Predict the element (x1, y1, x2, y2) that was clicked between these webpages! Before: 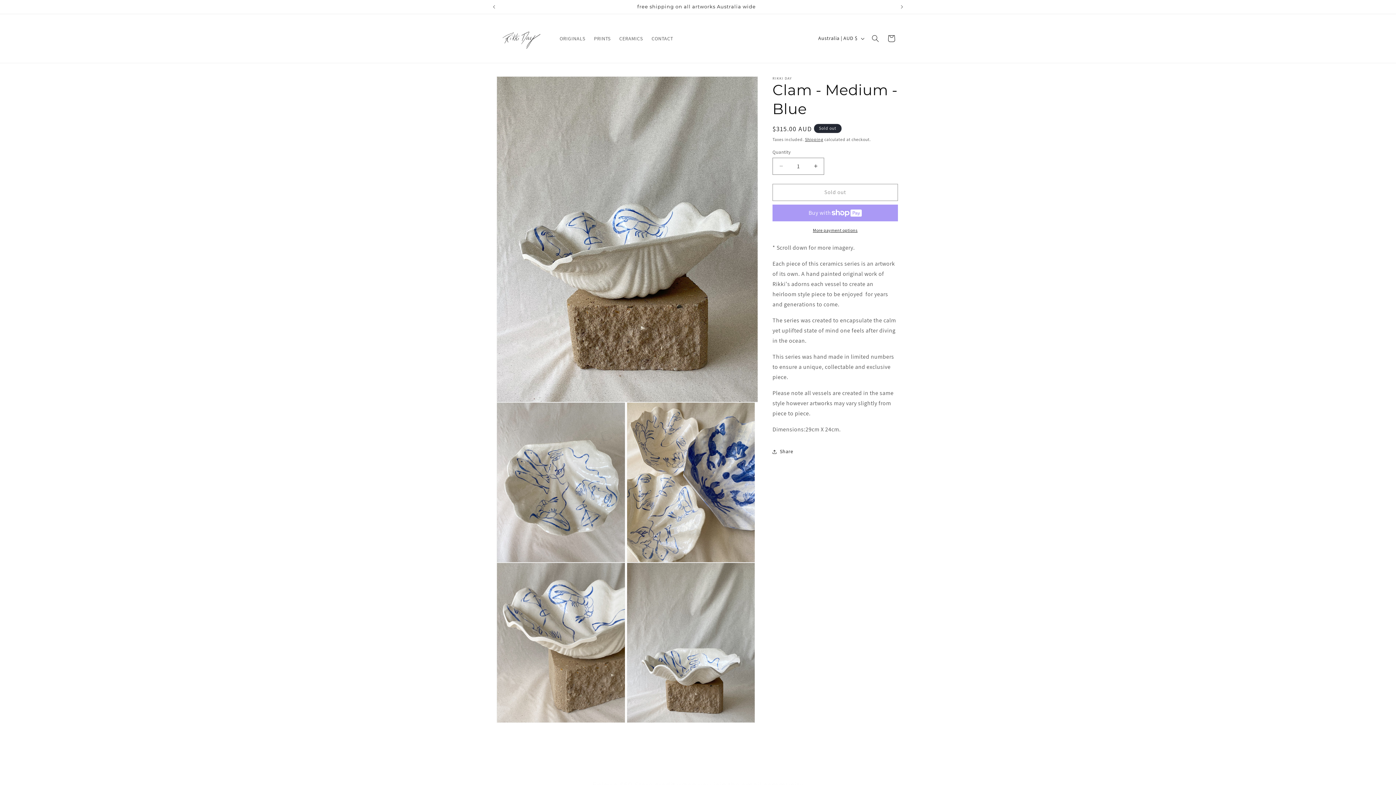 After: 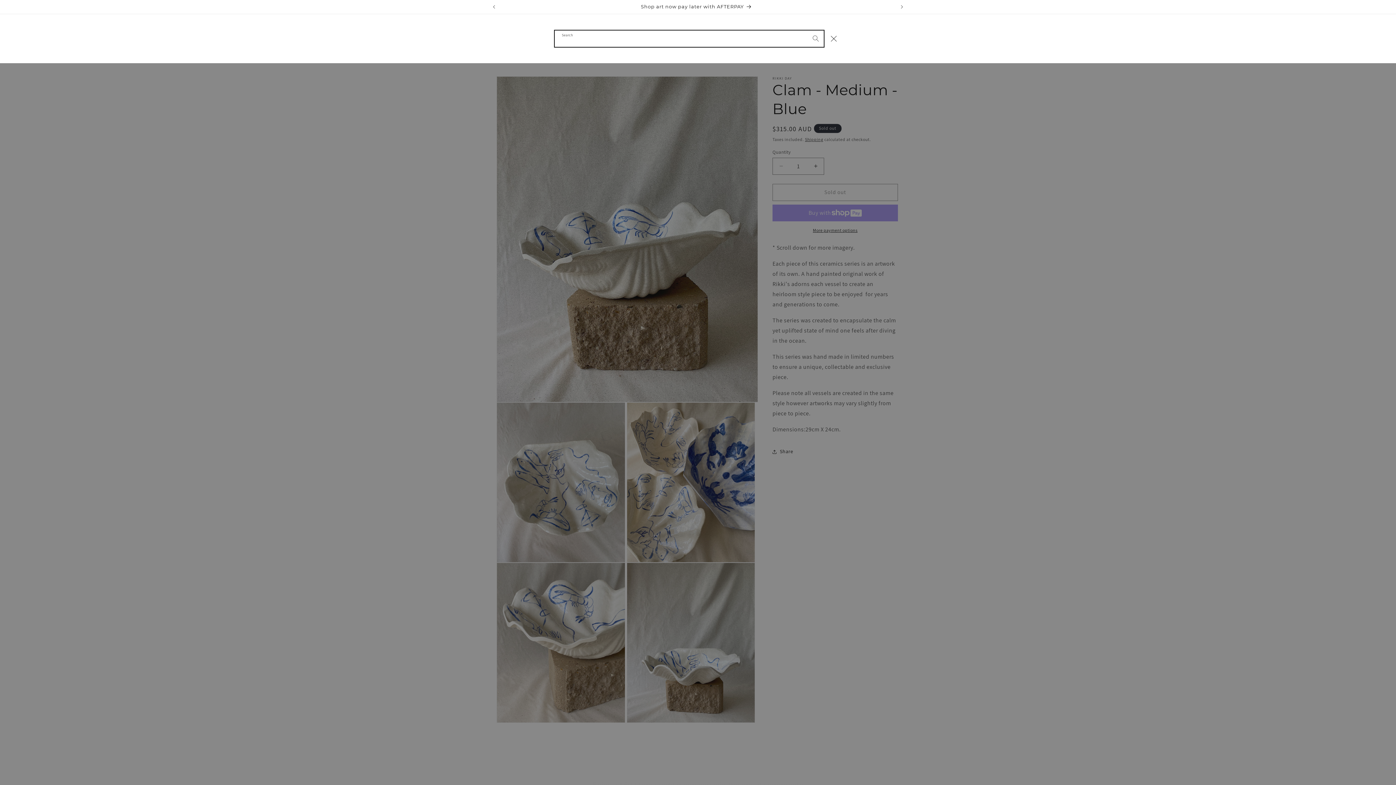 Action: bbox: (867, 30, 883, 46) label: Search